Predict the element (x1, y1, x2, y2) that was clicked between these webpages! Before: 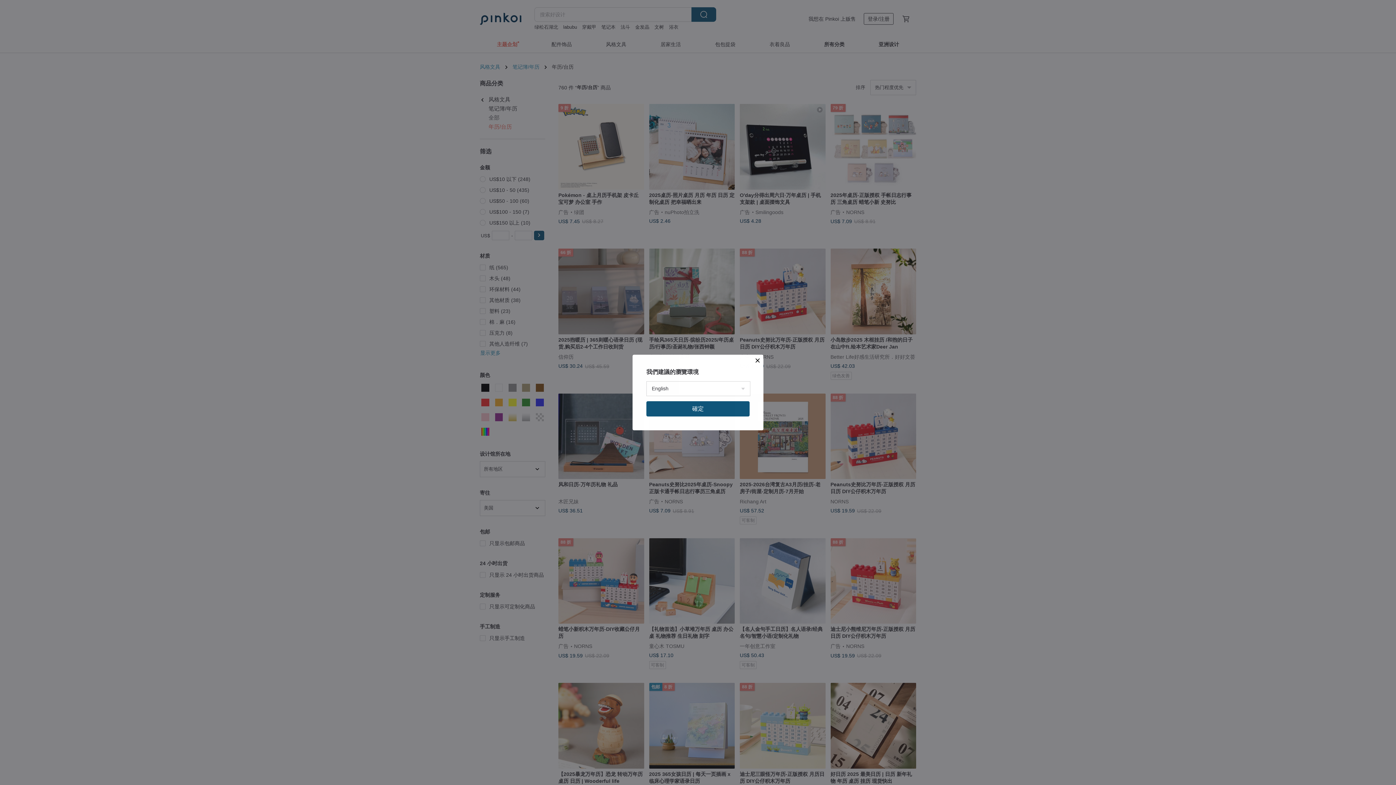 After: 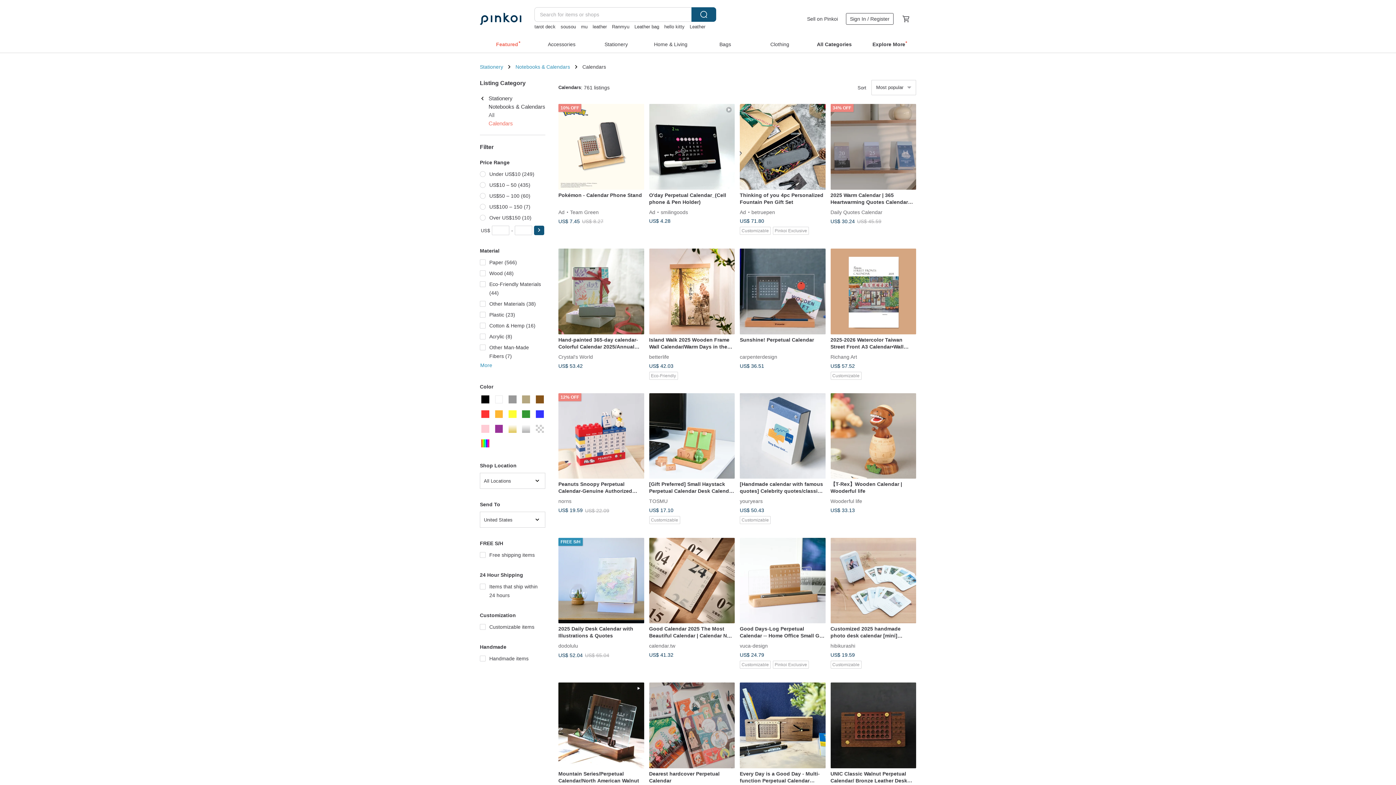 Action: bbox: (646, 401, 749, 416) label: 確定